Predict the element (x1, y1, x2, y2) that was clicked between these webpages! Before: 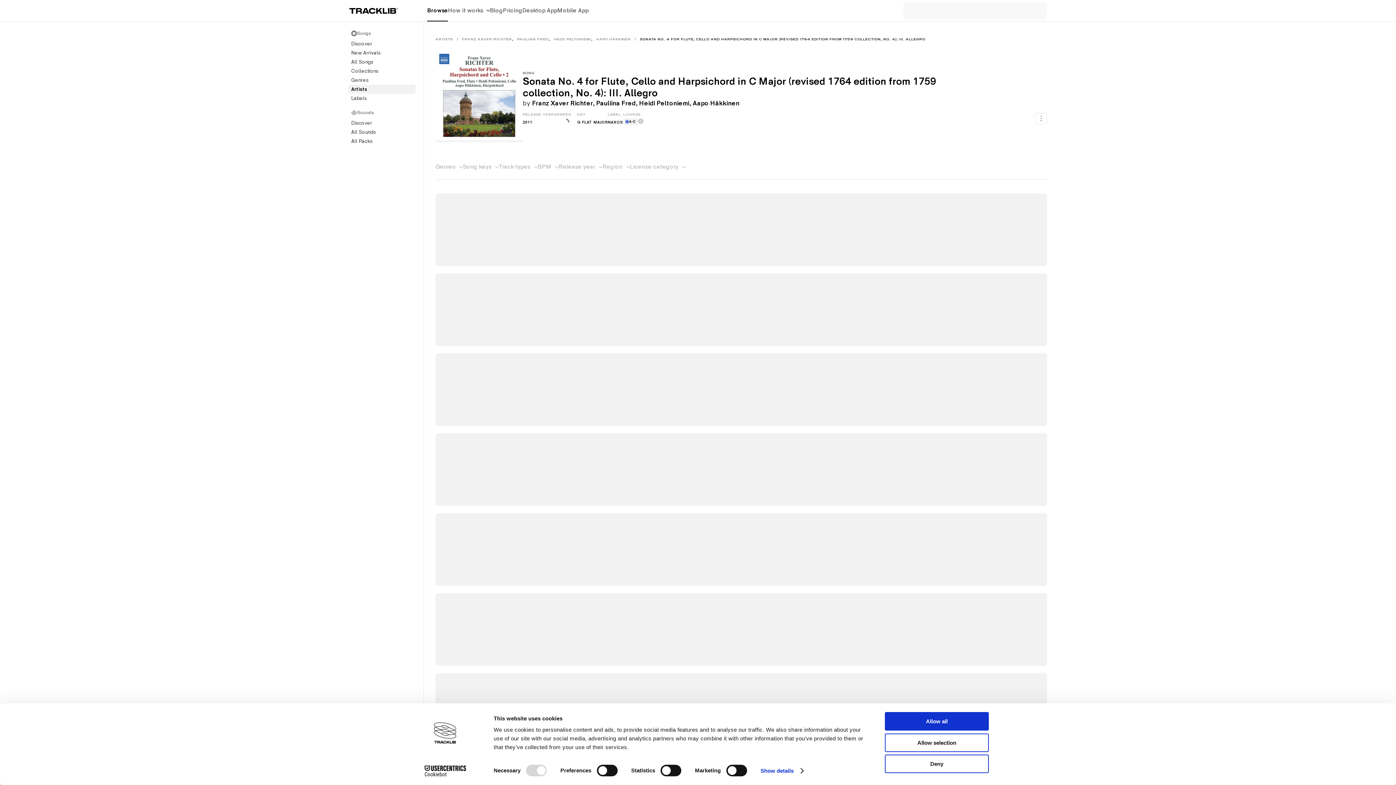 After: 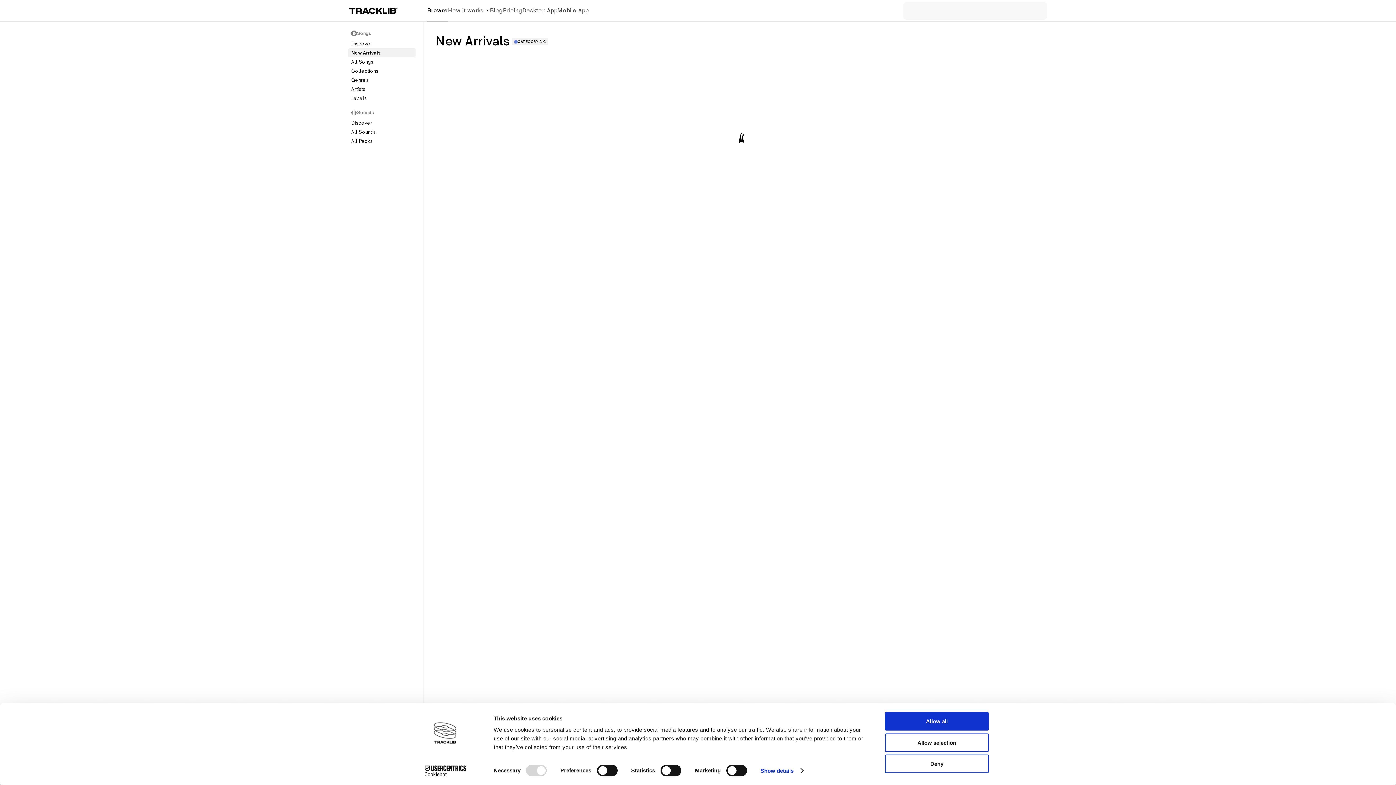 Action: bbox: (348, 48, 418, 57) label: New Arrivals